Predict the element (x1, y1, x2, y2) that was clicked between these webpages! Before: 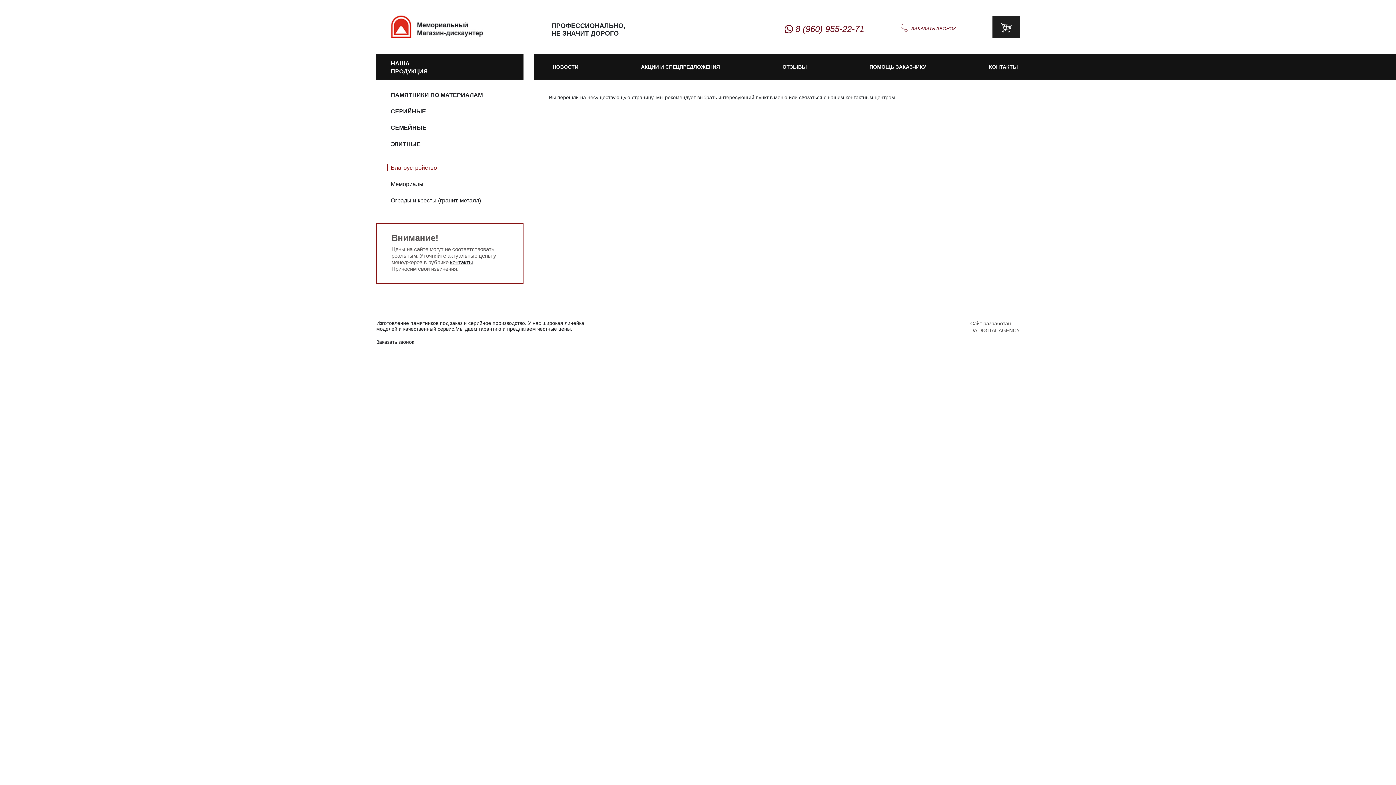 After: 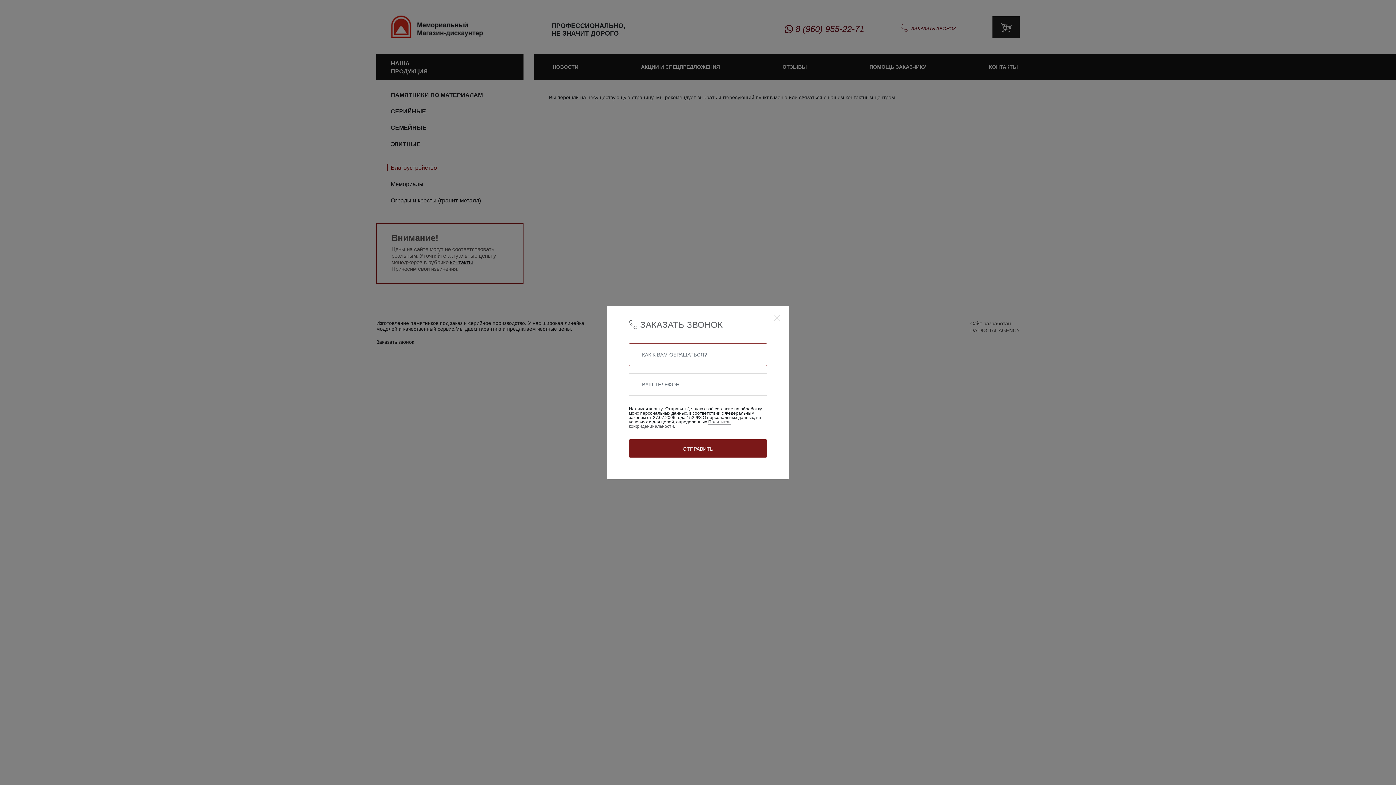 Action: bbox: (376, 339, 414, 345) label: Заказать звонок